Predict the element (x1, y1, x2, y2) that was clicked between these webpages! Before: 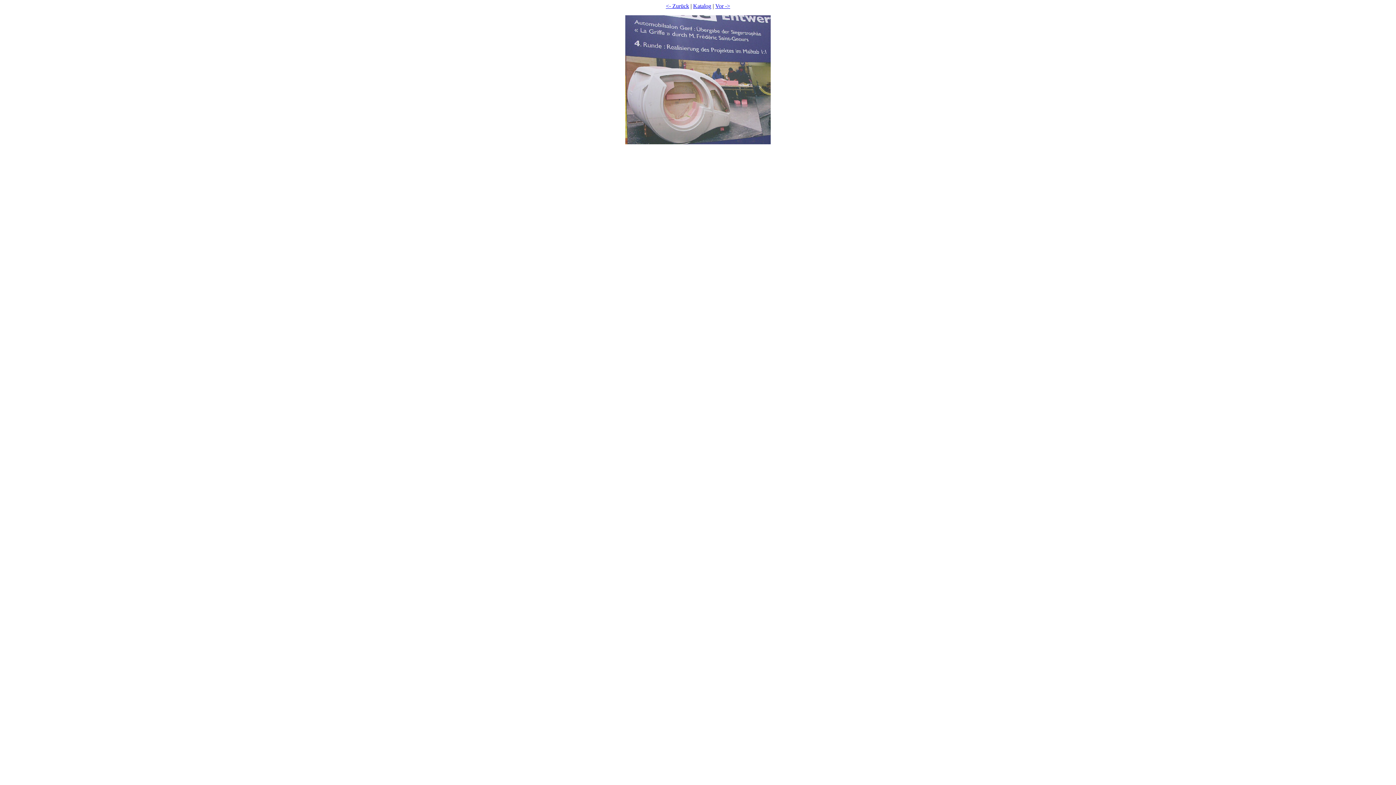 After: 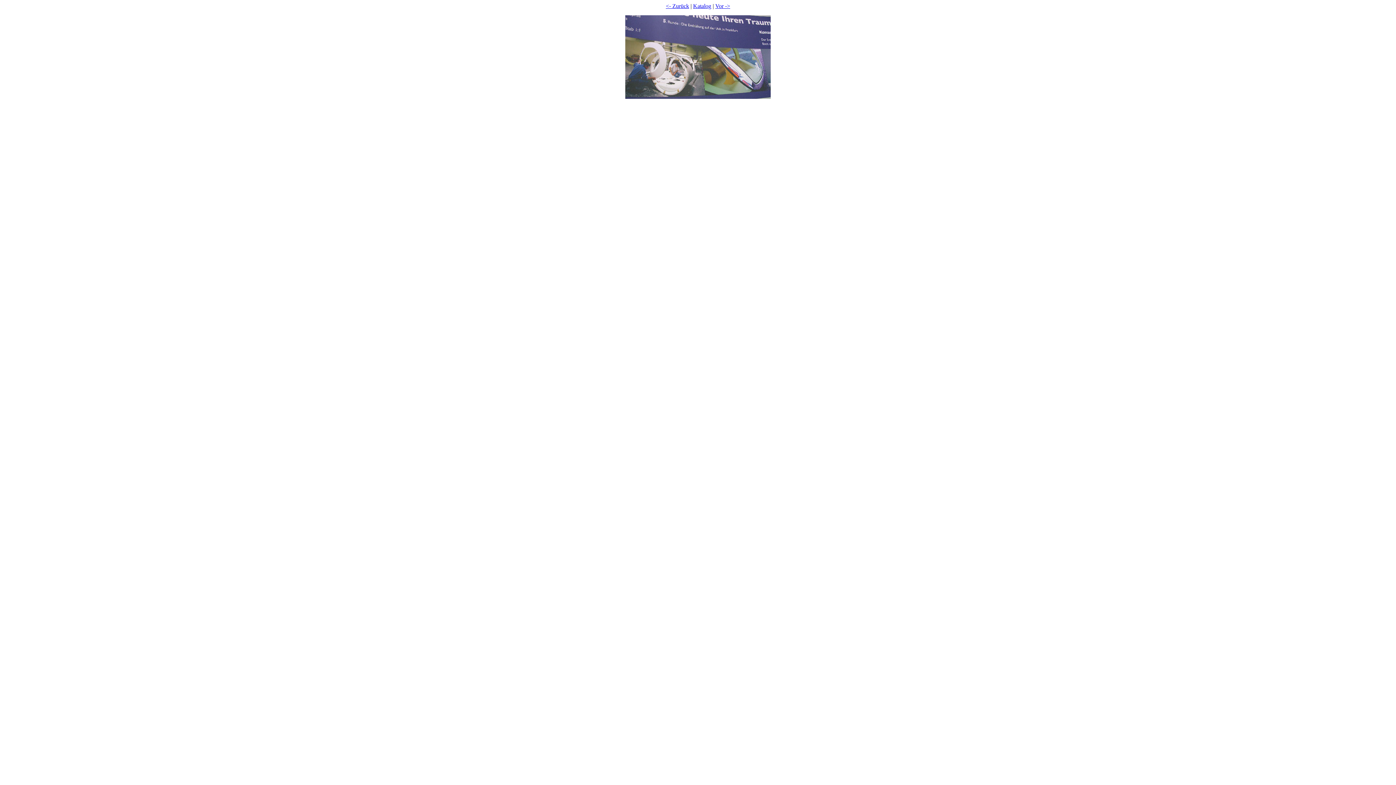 Action: label: Vor -> bbox: (715, 2, 730, 9)